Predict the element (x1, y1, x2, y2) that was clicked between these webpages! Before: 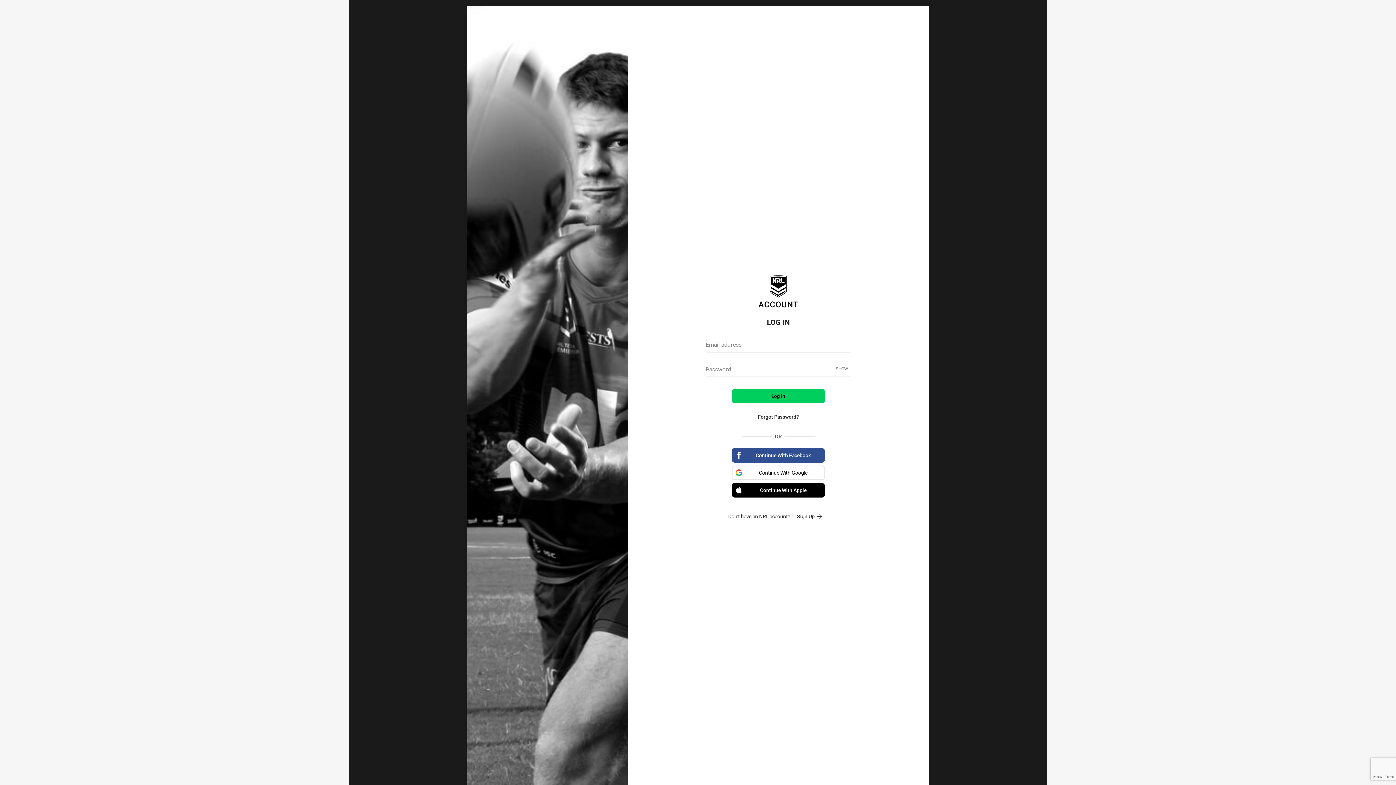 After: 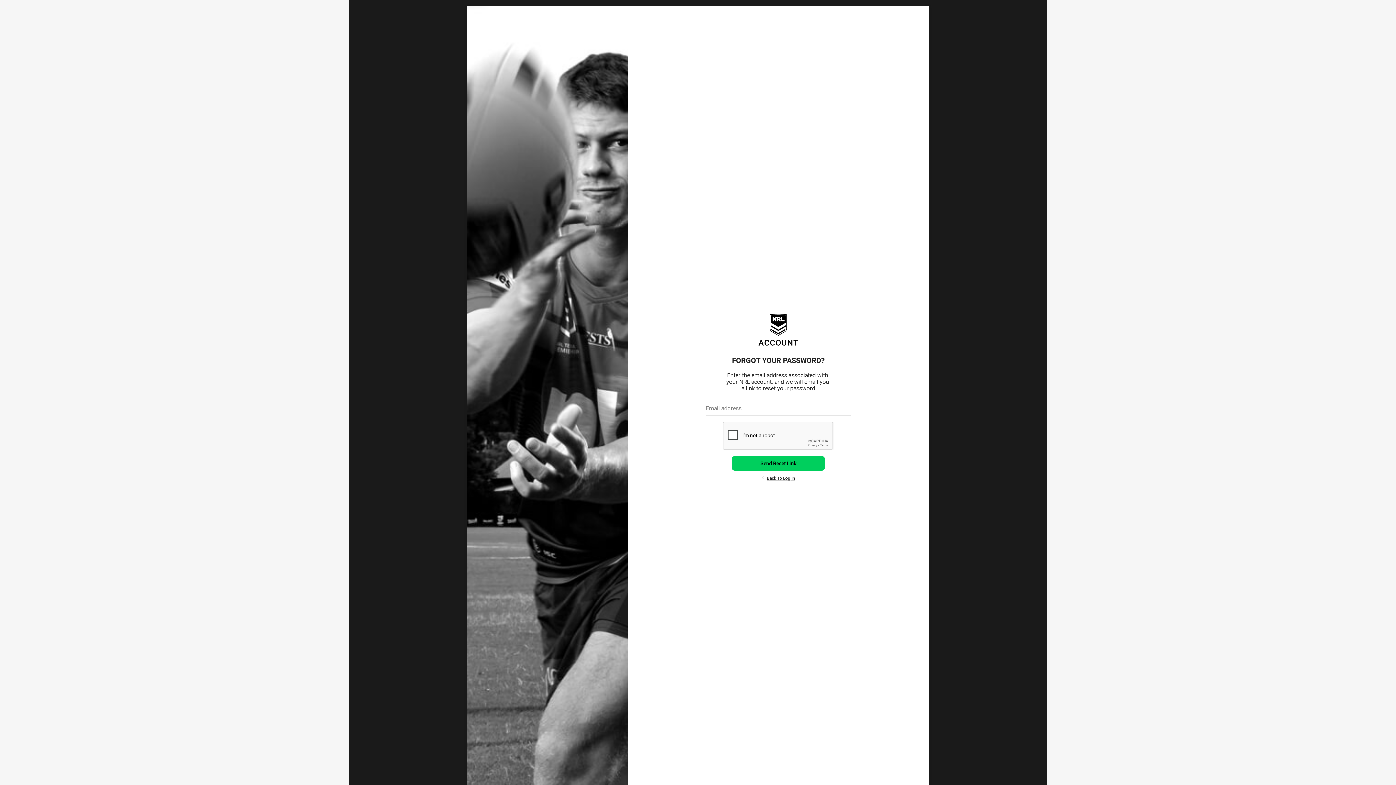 Action: bbox: (732, 409, 825, 424) label: Forgot Password?